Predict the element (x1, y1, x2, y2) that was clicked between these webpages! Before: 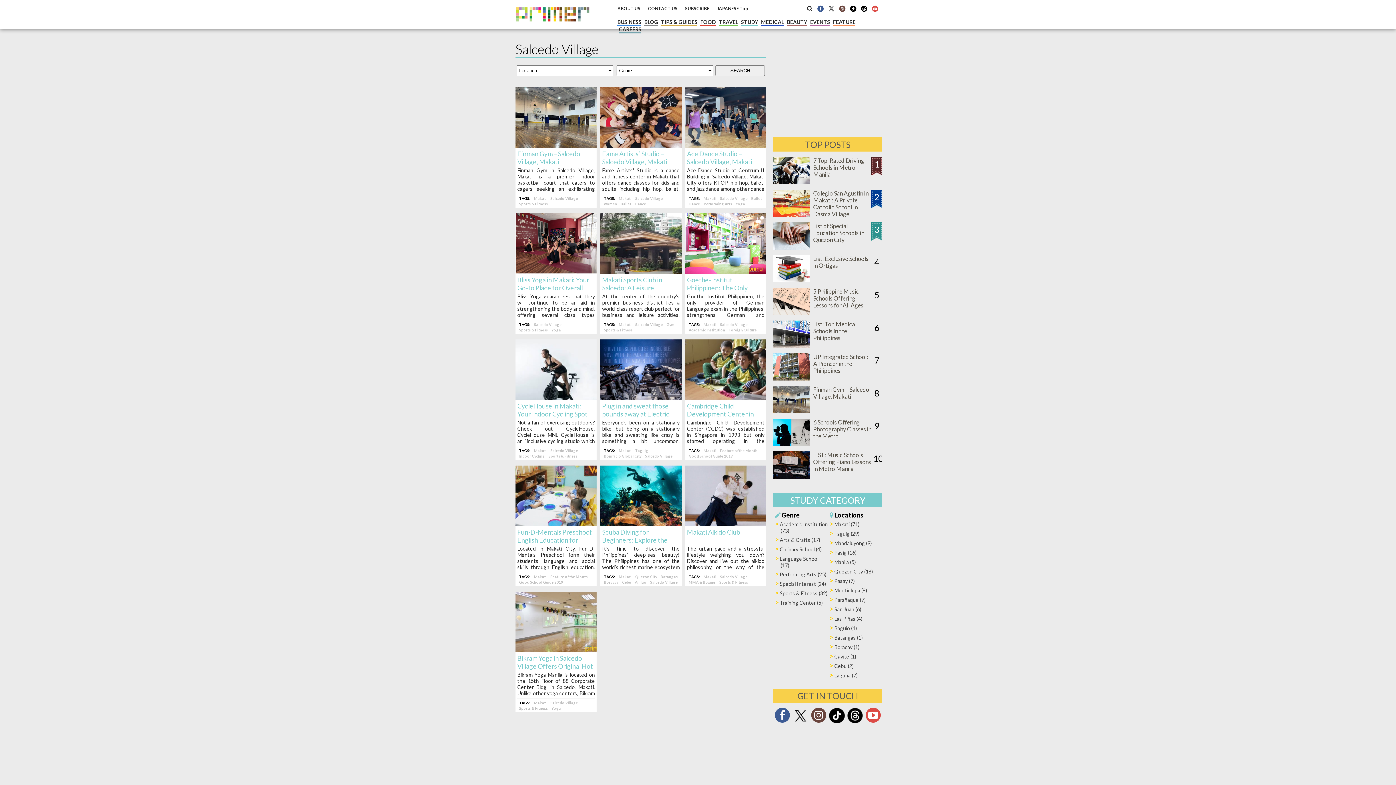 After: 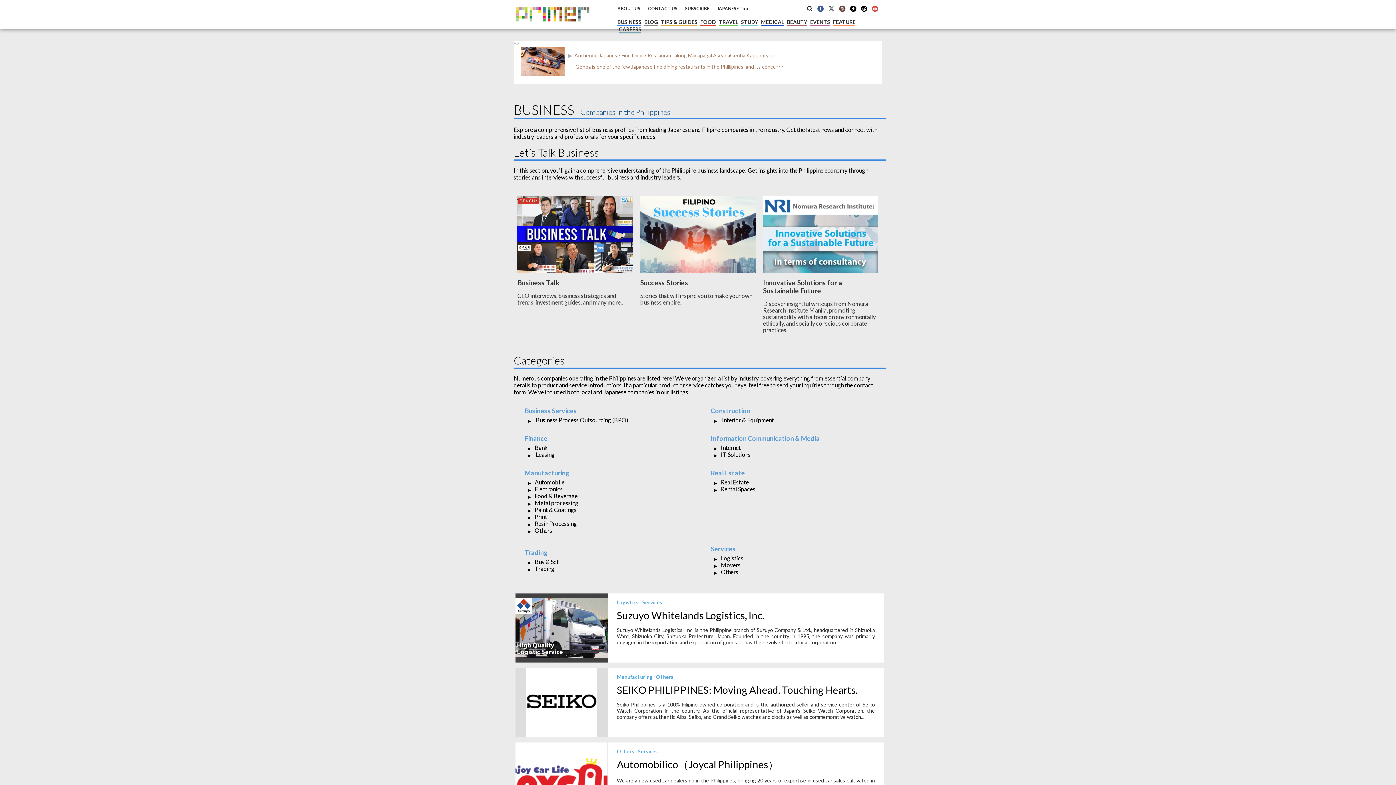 Action: label: BUSINESS bbox: (617, 18, 641, 25)